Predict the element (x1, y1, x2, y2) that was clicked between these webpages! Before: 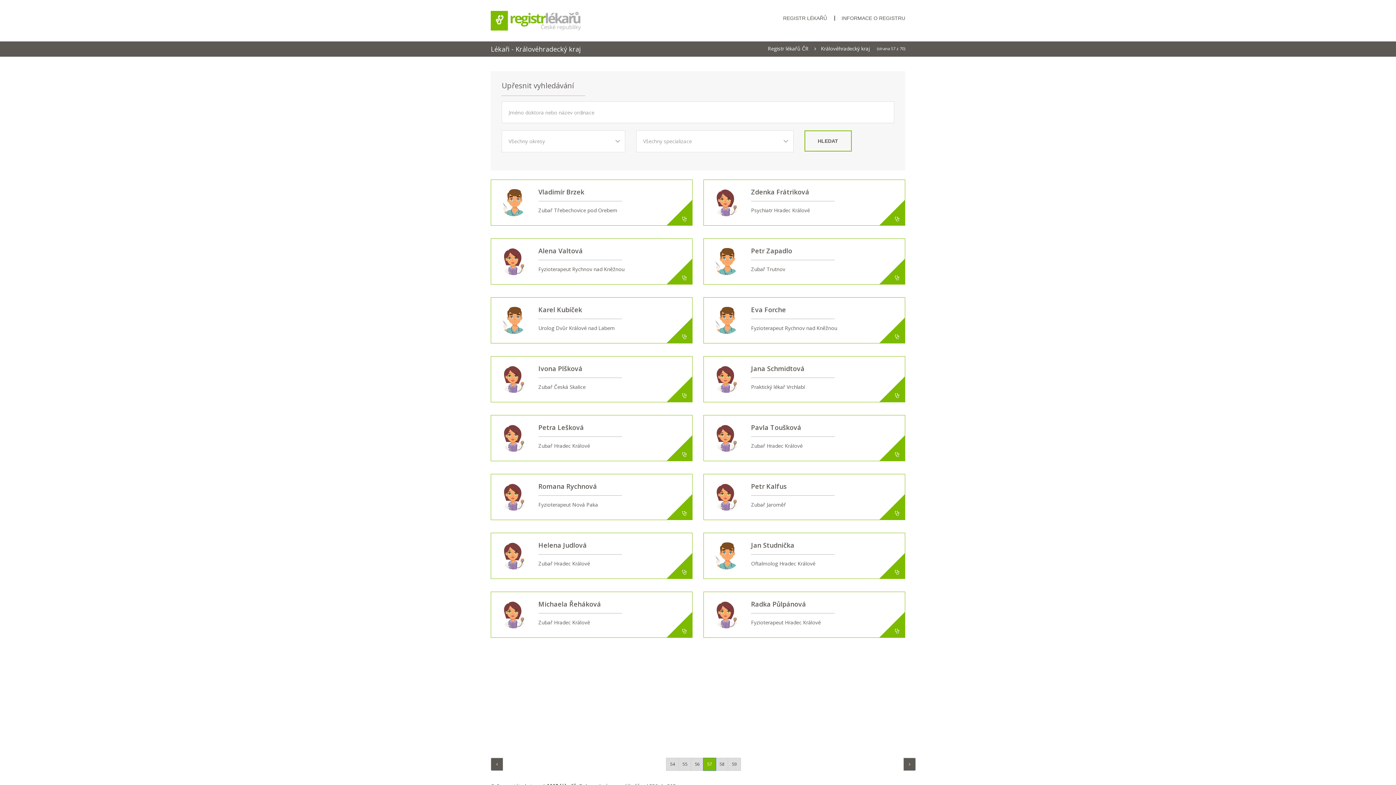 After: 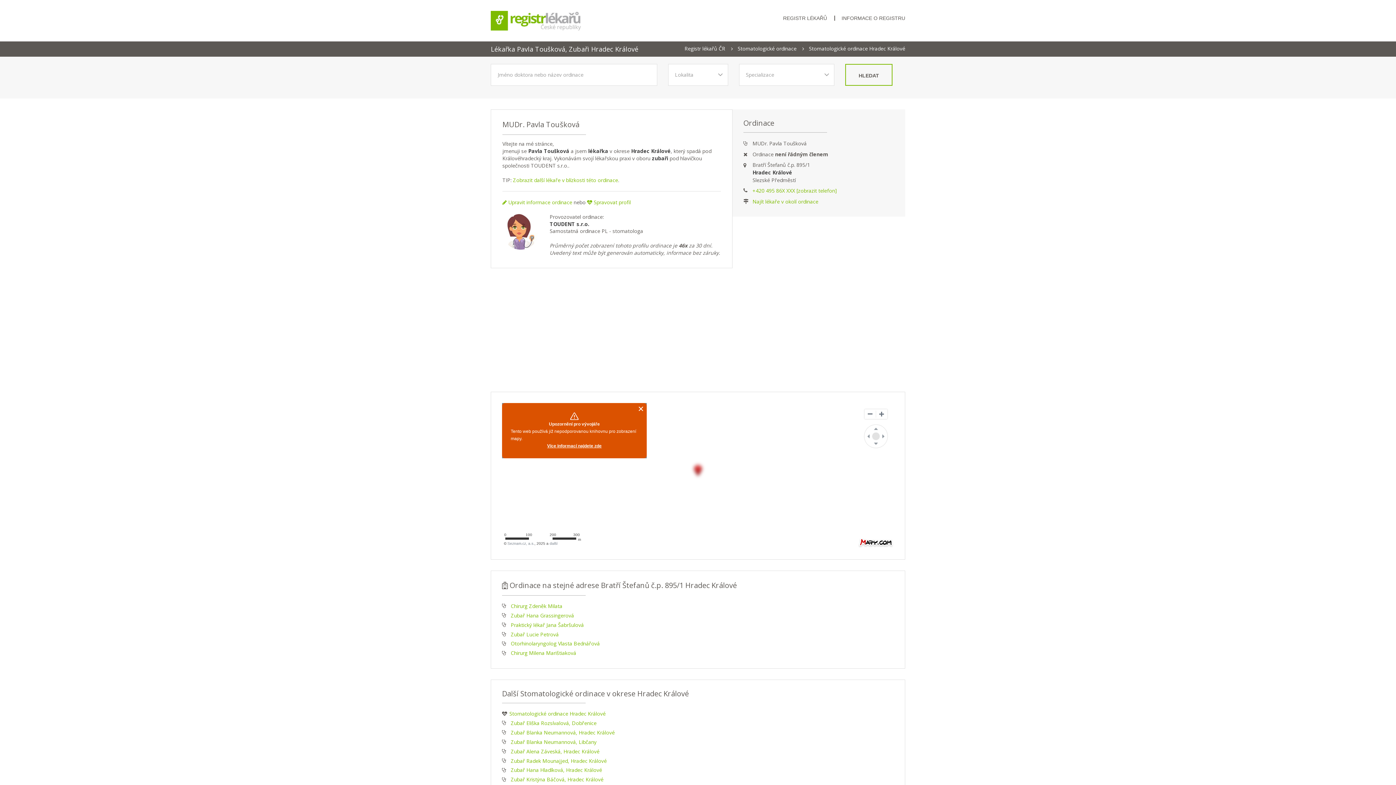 Action: bbox: (751, 423, 801, 432) label: Pavla Toušková